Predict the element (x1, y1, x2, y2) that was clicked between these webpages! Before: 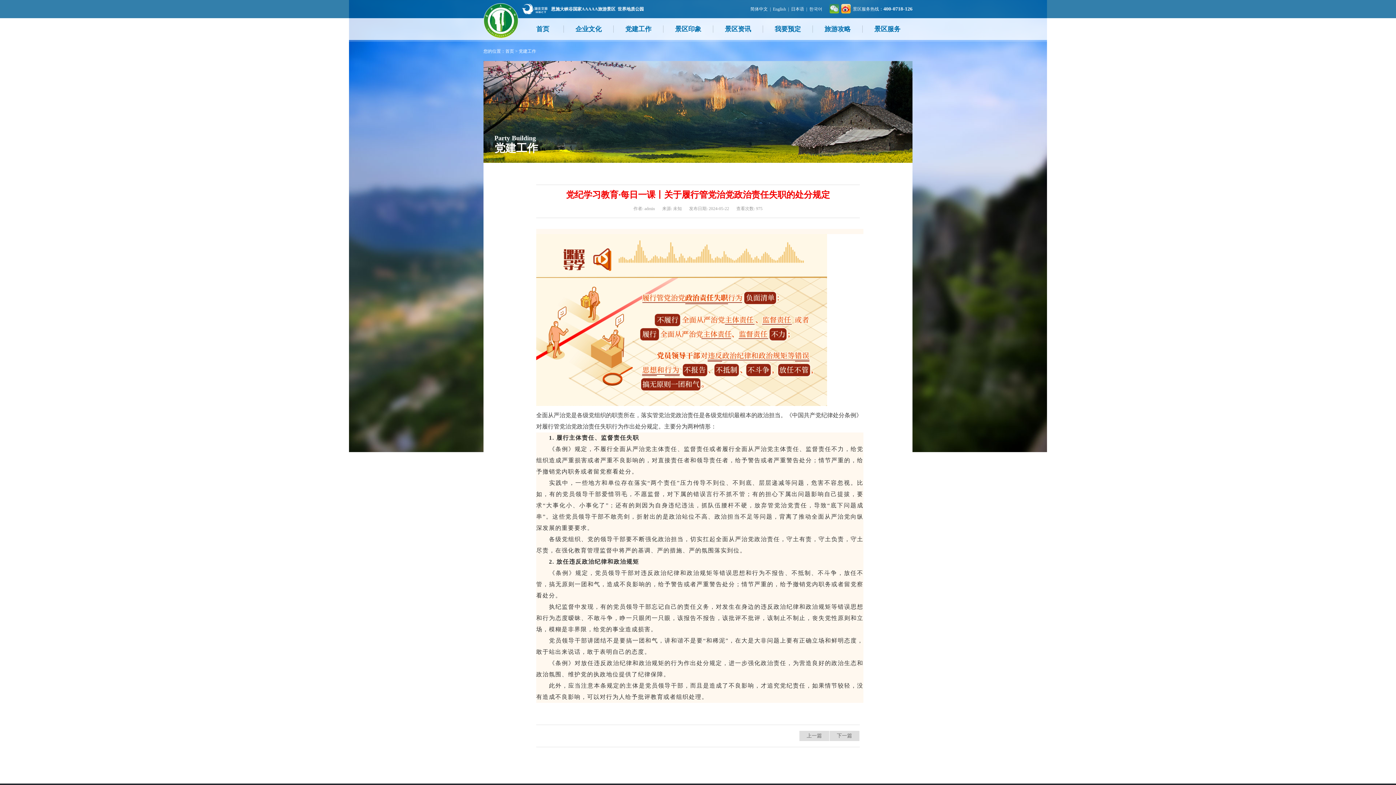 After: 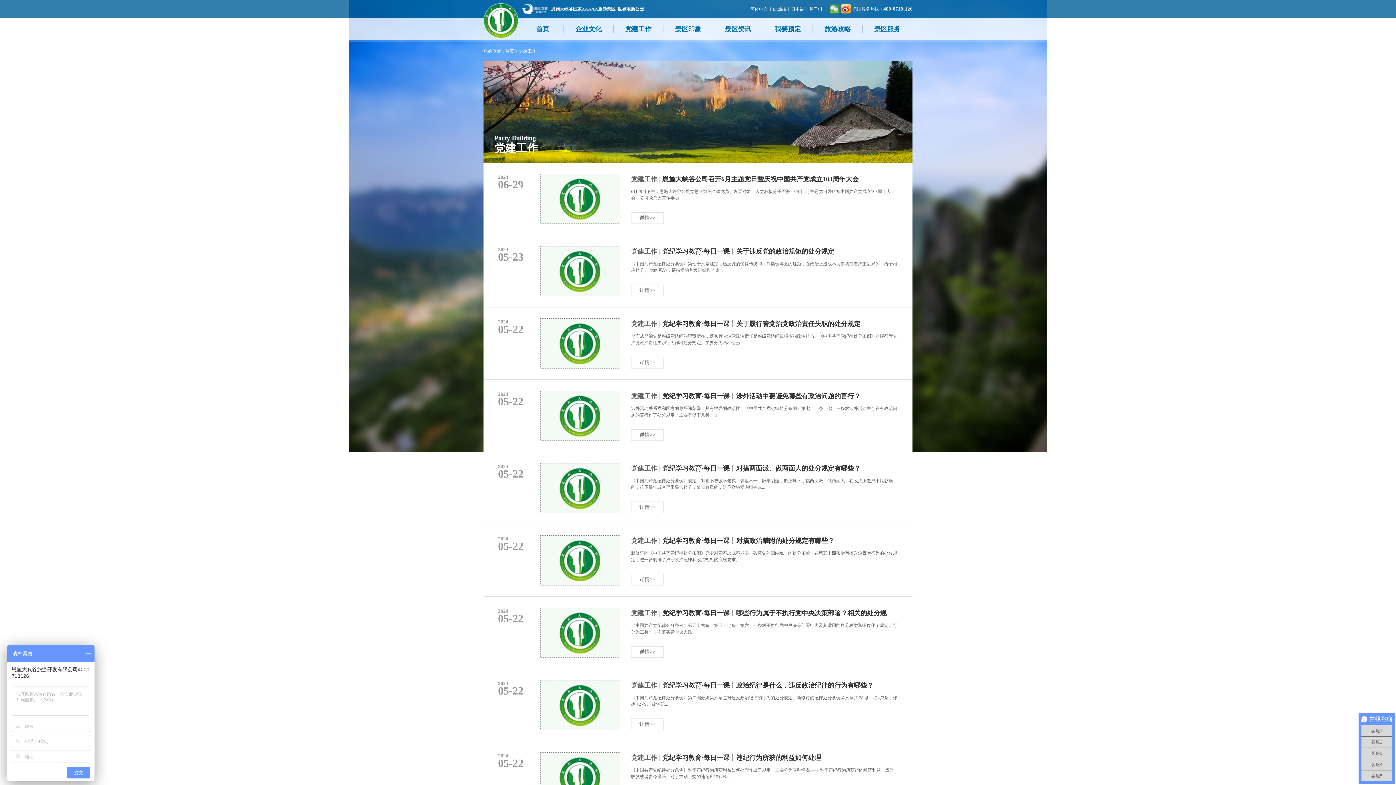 Action: bbox: (518, 48, 536, 53) label: 党建工作